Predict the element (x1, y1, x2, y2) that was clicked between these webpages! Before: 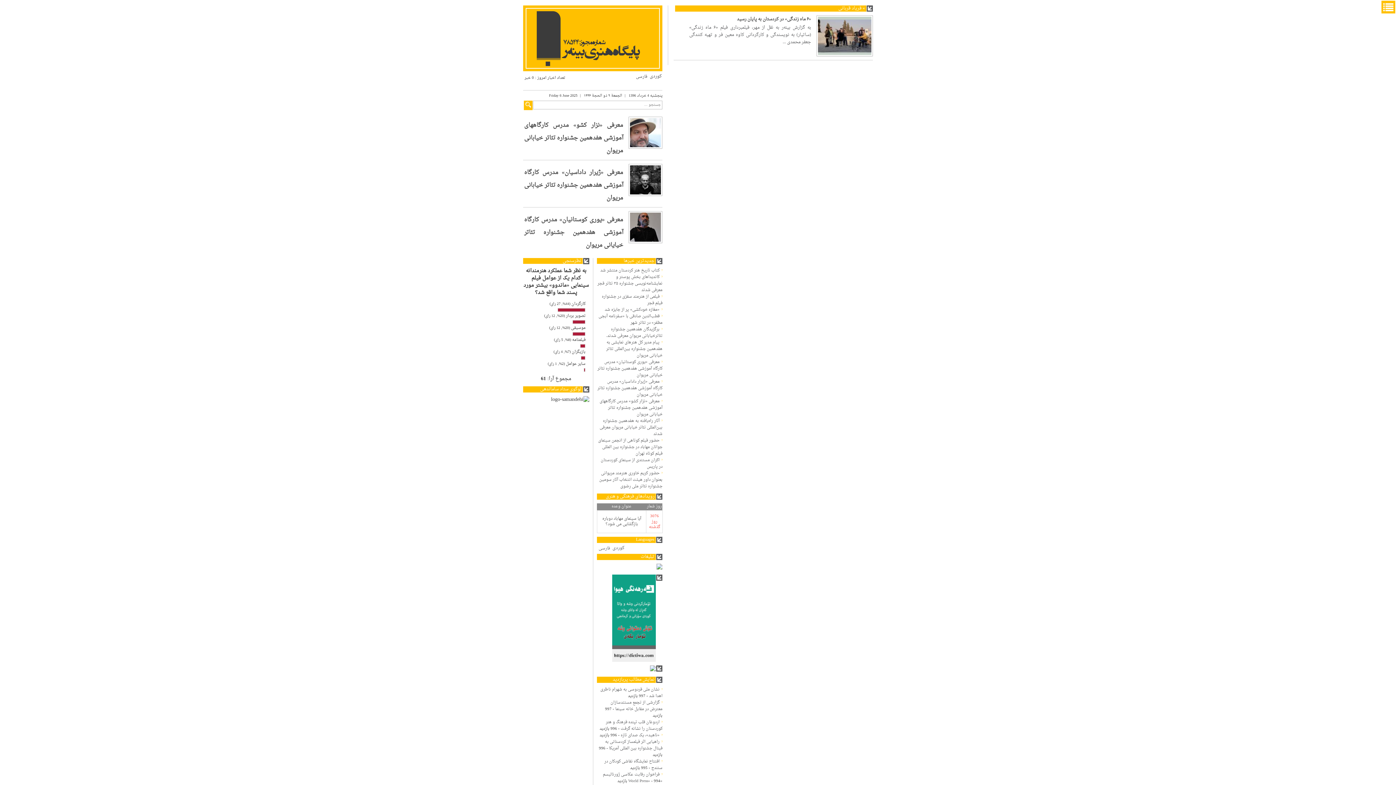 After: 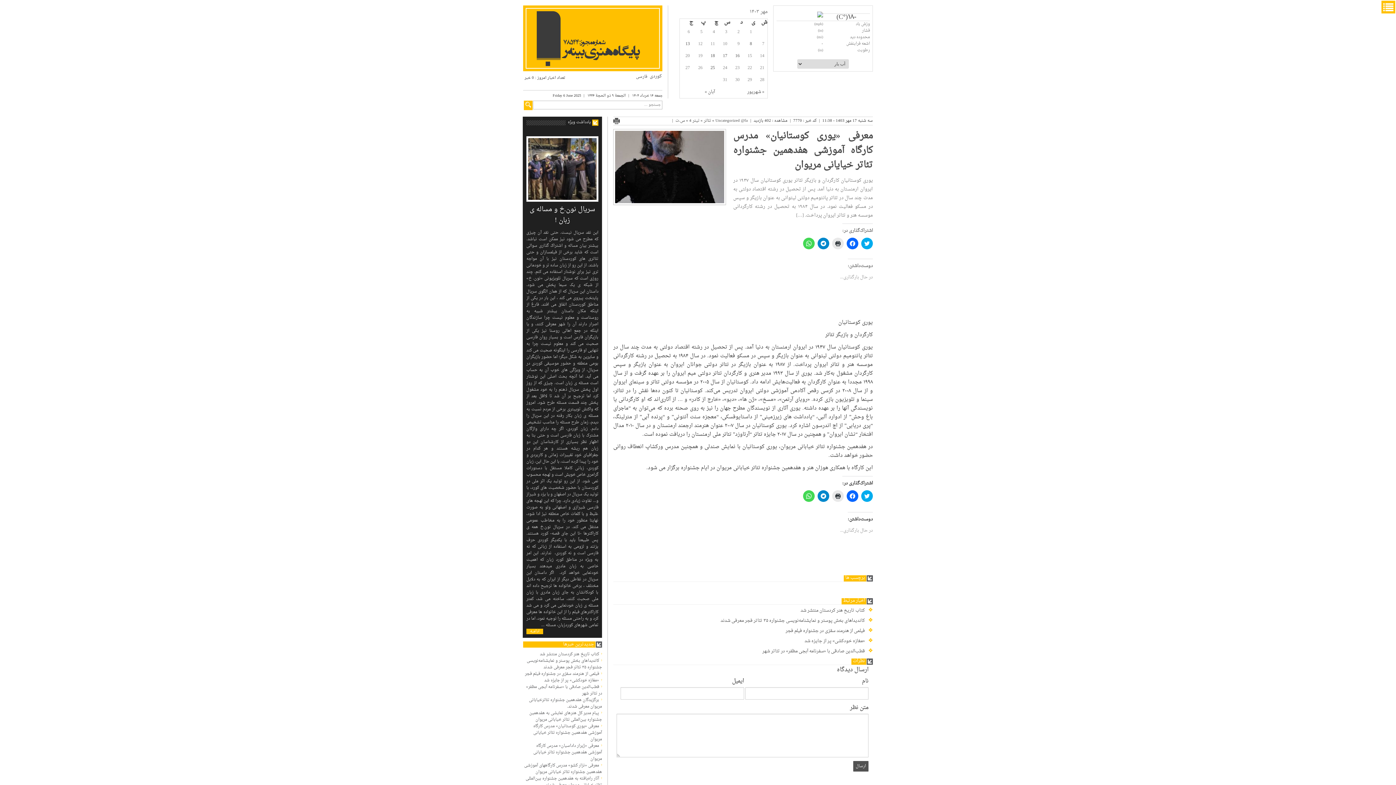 Action: bbox: (597, 358, 662, 379) label: معرفی «یوری کوستانیان» مدرس کارگاه آموزشی هفدهمین جشنواره تئاتر خیایانی مریوان